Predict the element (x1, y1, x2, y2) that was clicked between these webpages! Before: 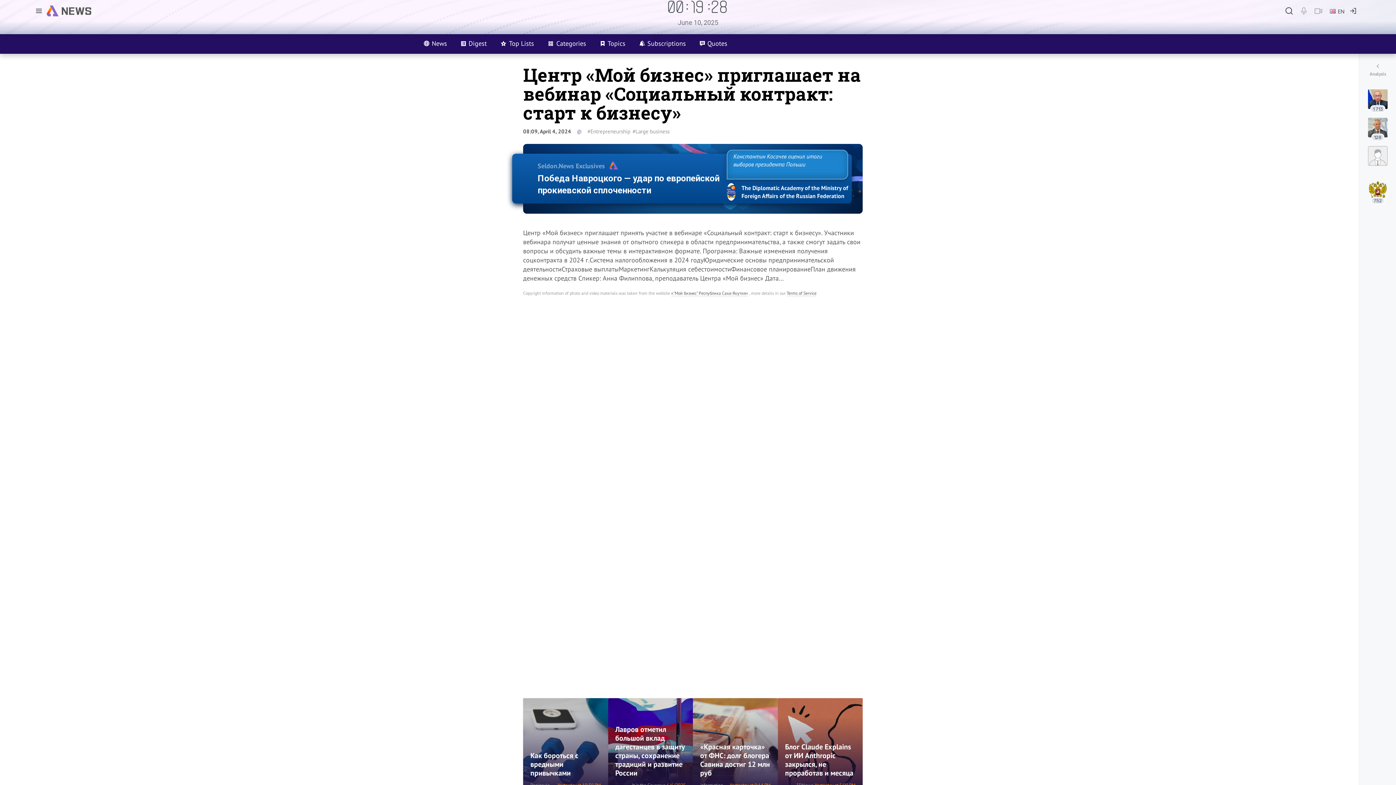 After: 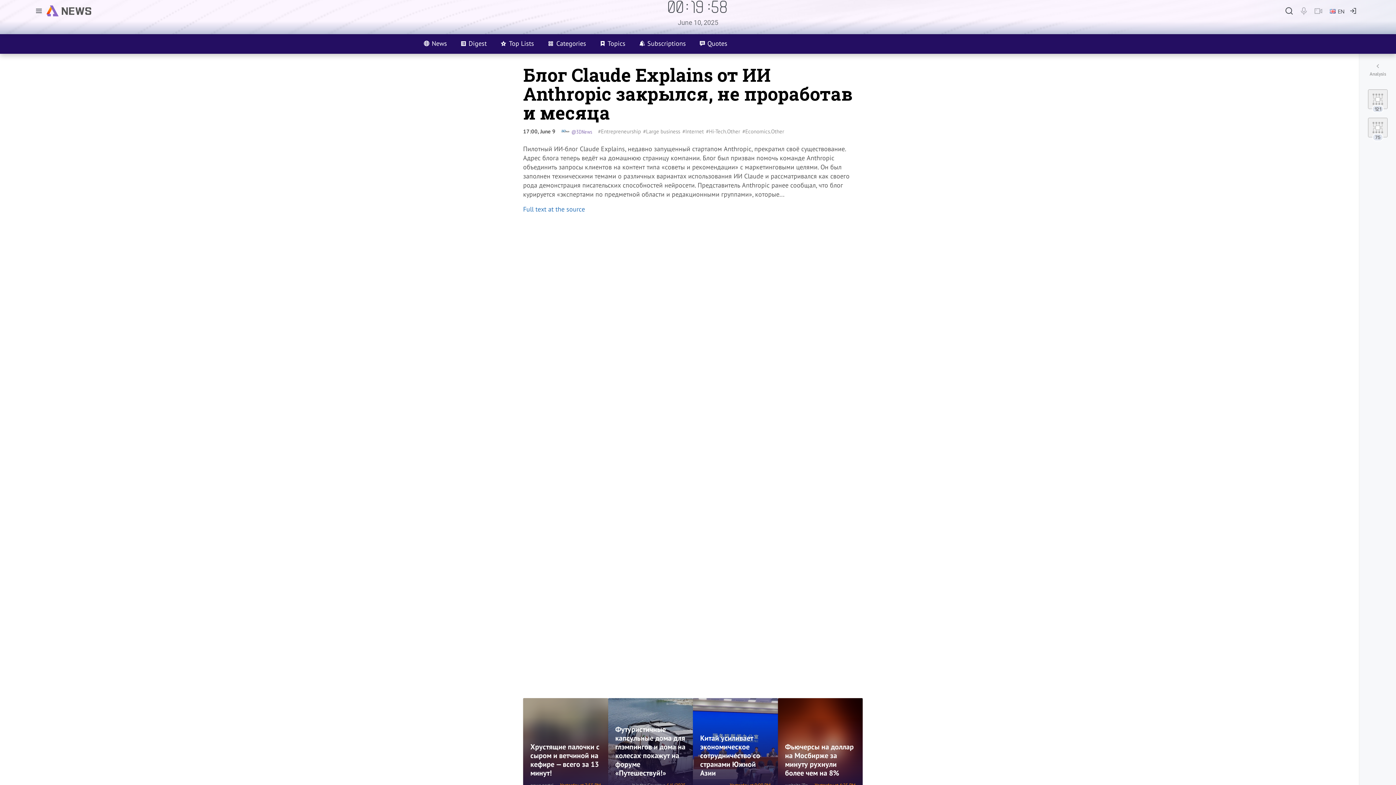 Action: bbox: (778, 698, 862, 794)